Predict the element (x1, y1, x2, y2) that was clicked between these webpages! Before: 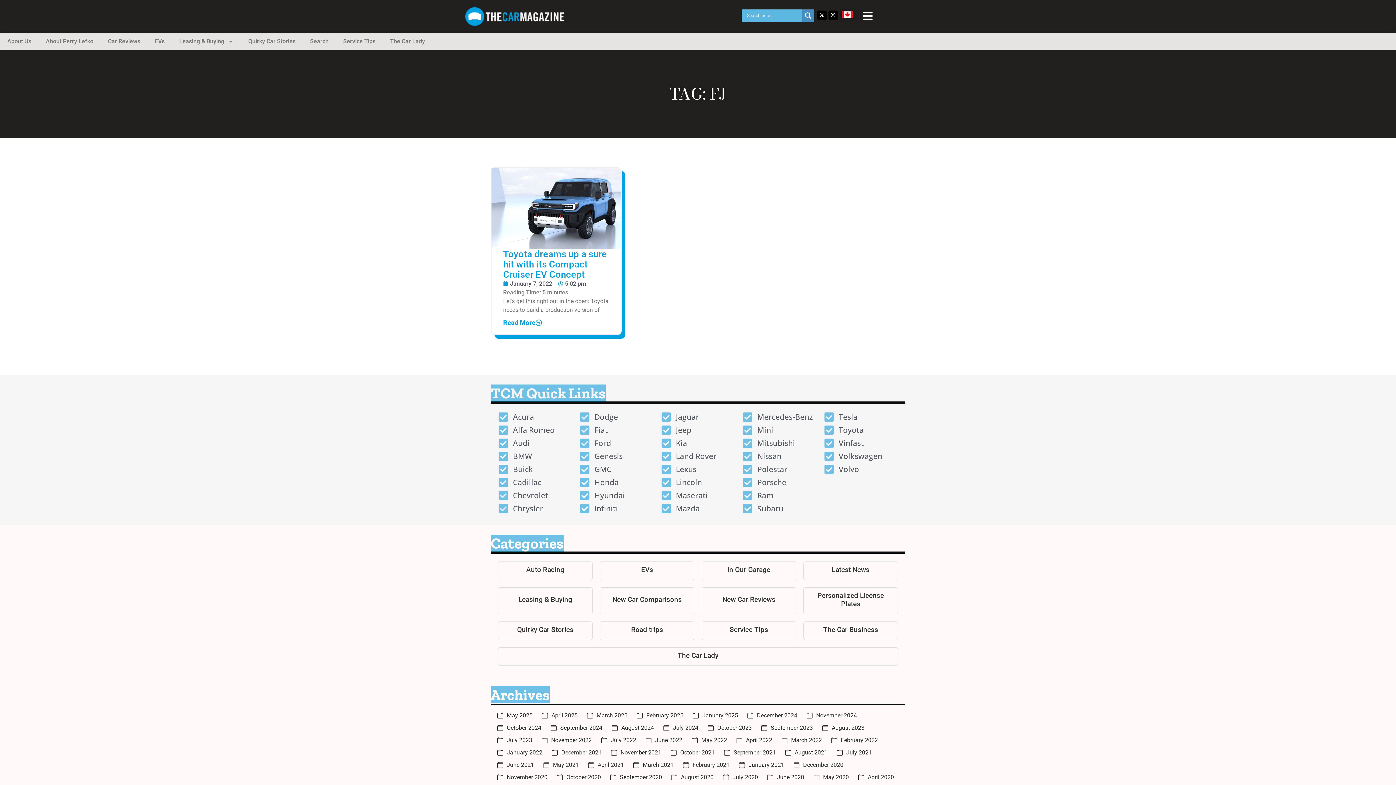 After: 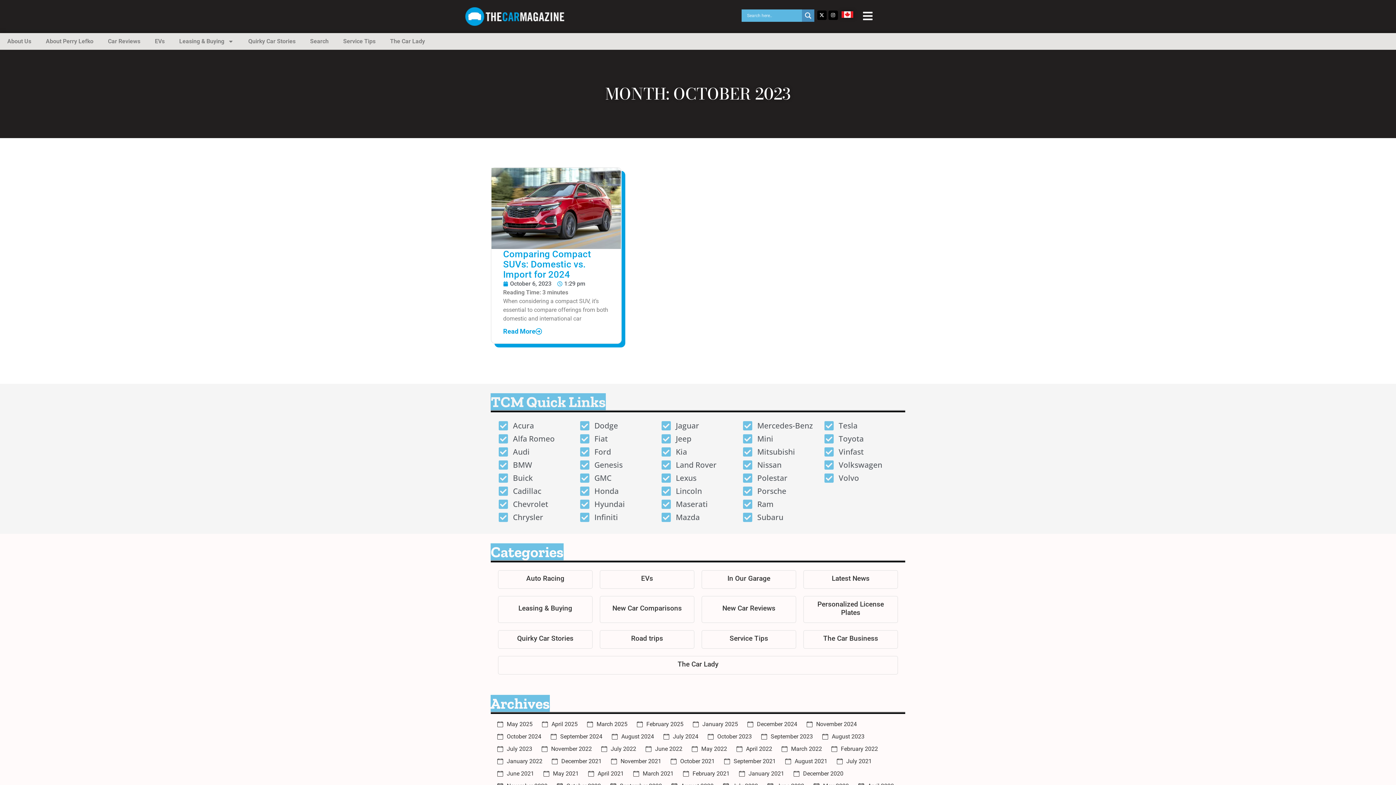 Action: label: October 2023 bbox: (717, 723, 752, 732)